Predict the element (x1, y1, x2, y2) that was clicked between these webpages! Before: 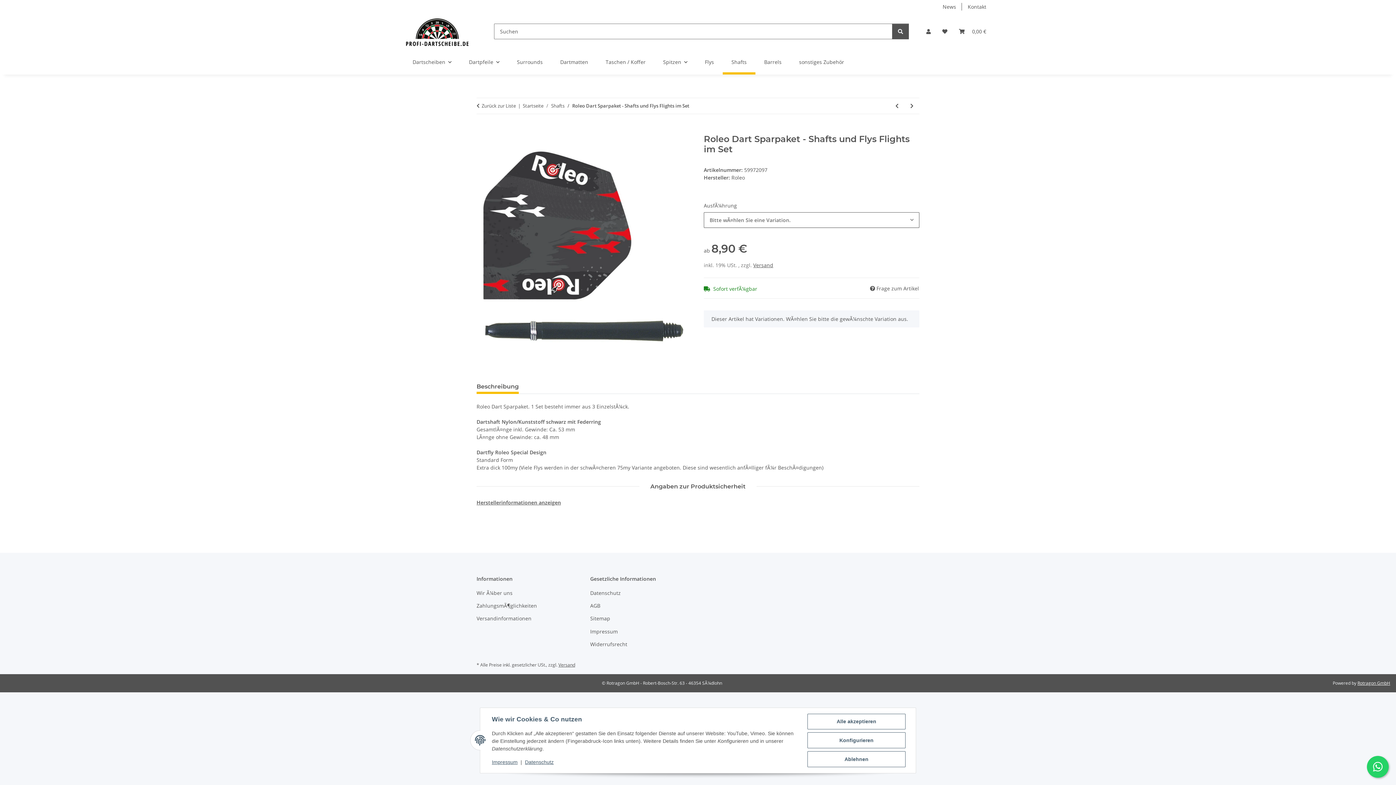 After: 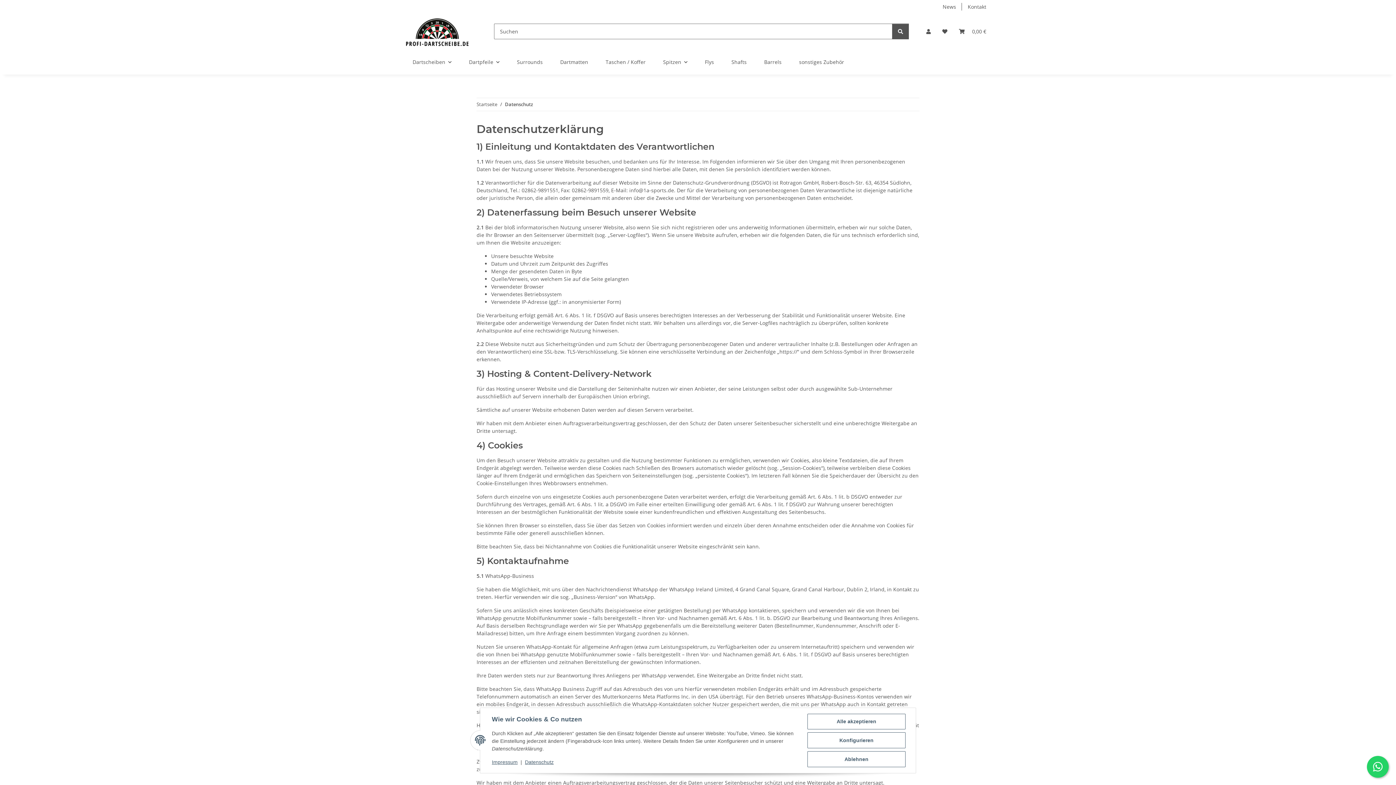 Action: bbox: (525, 759, 553, 765) label: Datenschutz